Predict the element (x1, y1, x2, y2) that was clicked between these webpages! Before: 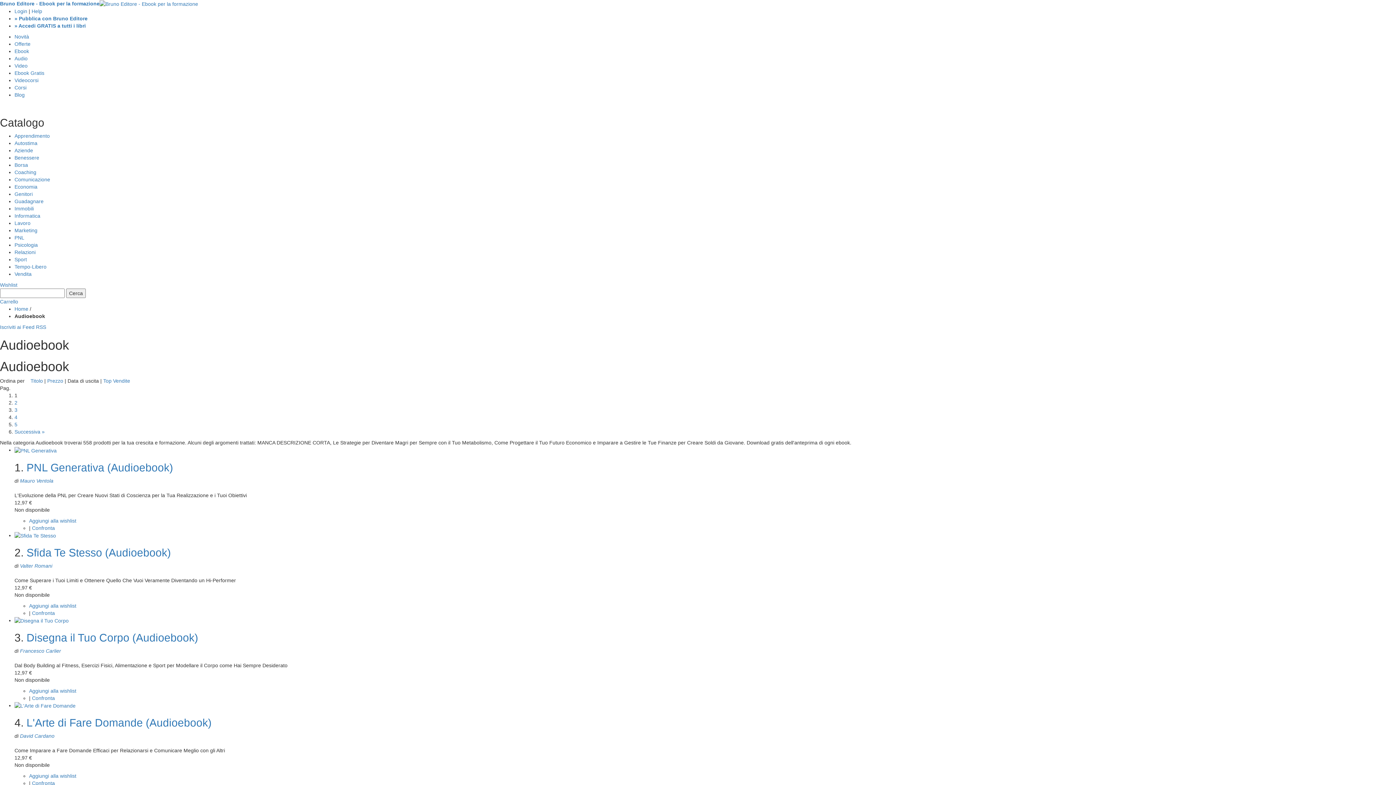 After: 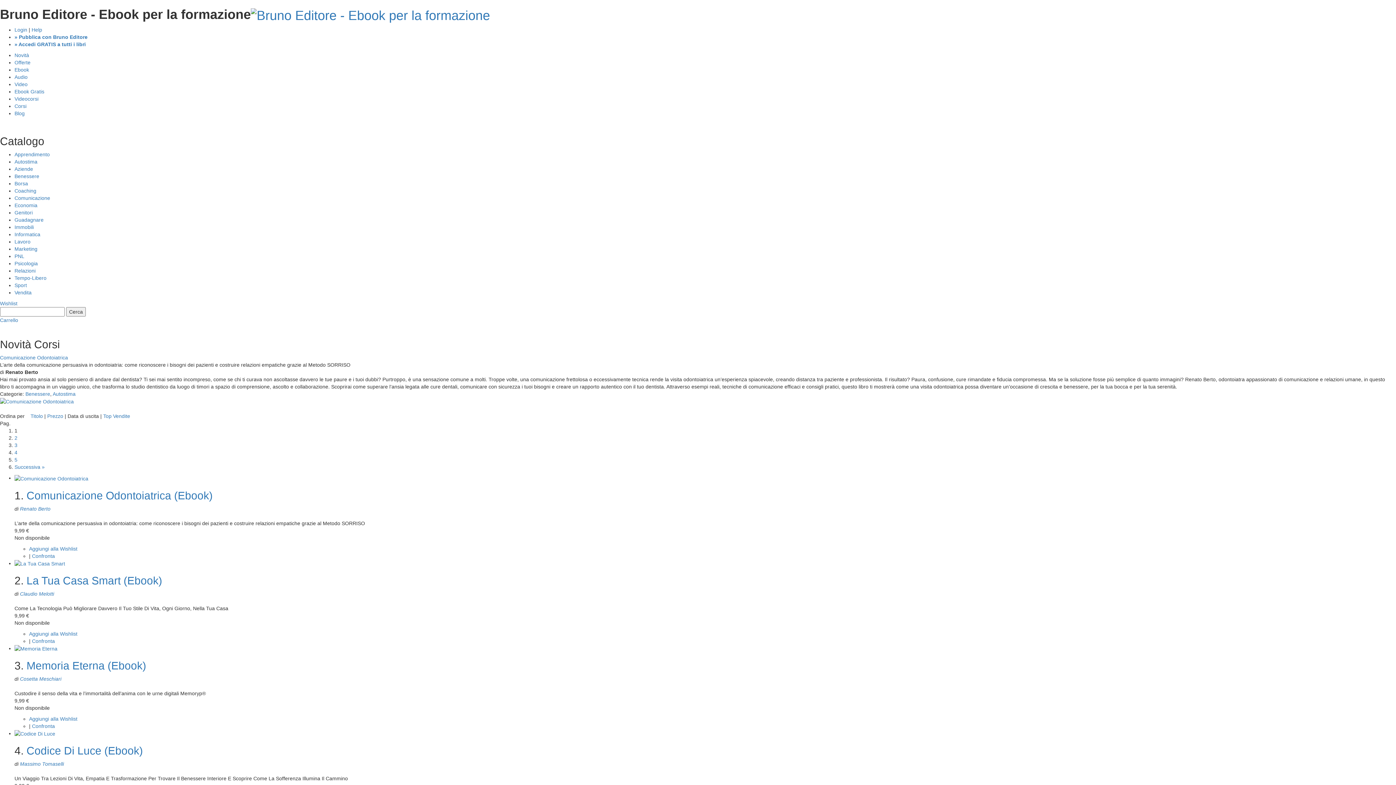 Action: label: Bruno Editore - Ebook per la formazione bbox: (0, 0, 198, 6)